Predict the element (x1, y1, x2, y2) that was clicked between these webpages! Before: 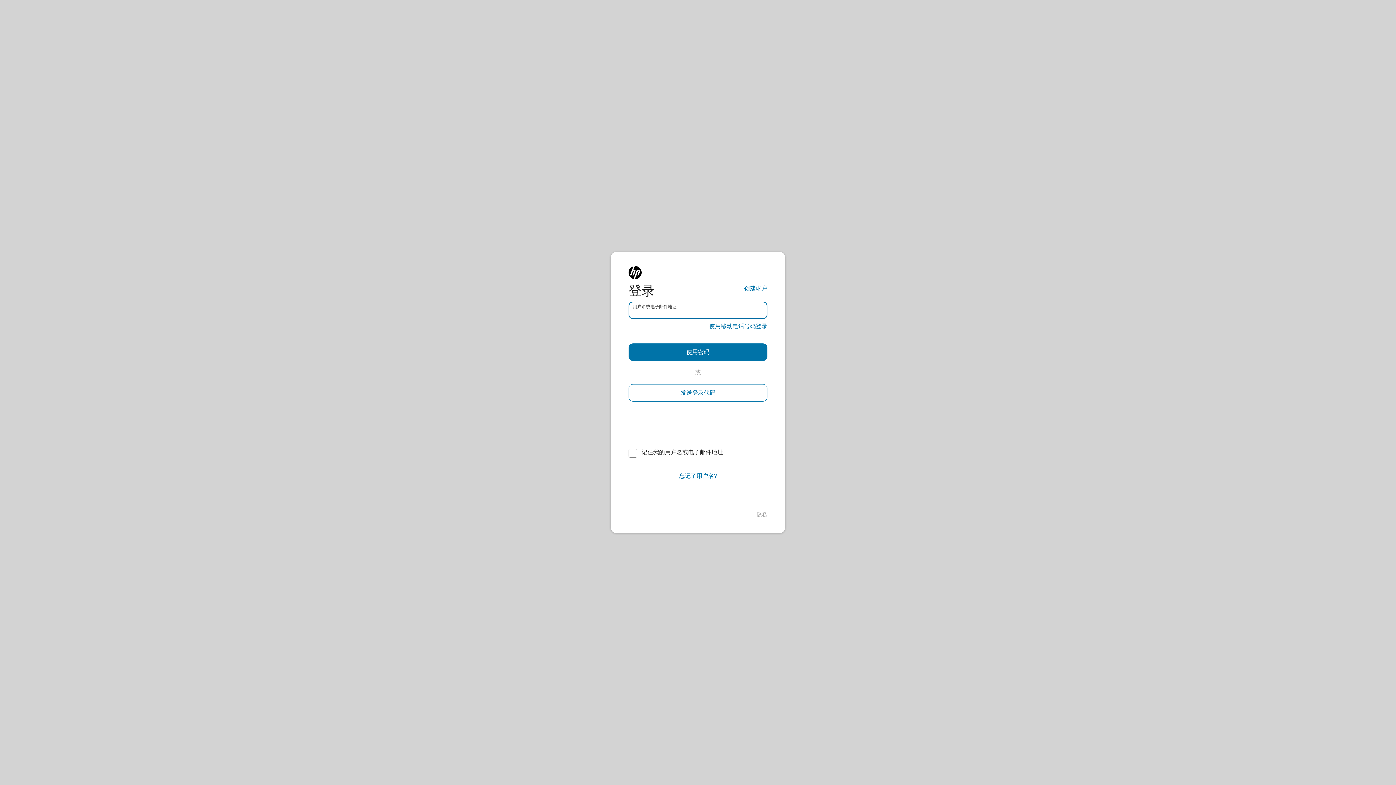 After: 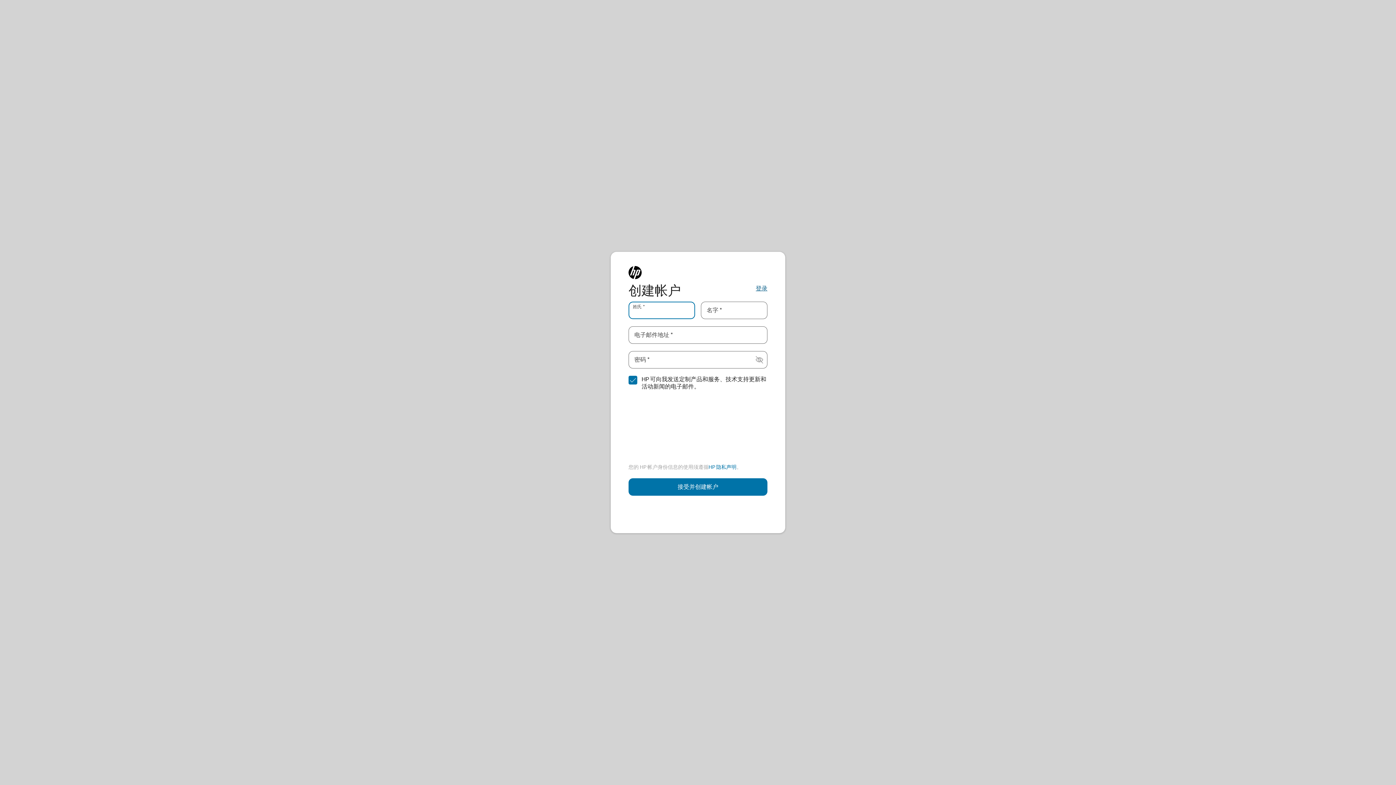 Action: bbox: (744, 284, 767, 293) label: 创建帐户